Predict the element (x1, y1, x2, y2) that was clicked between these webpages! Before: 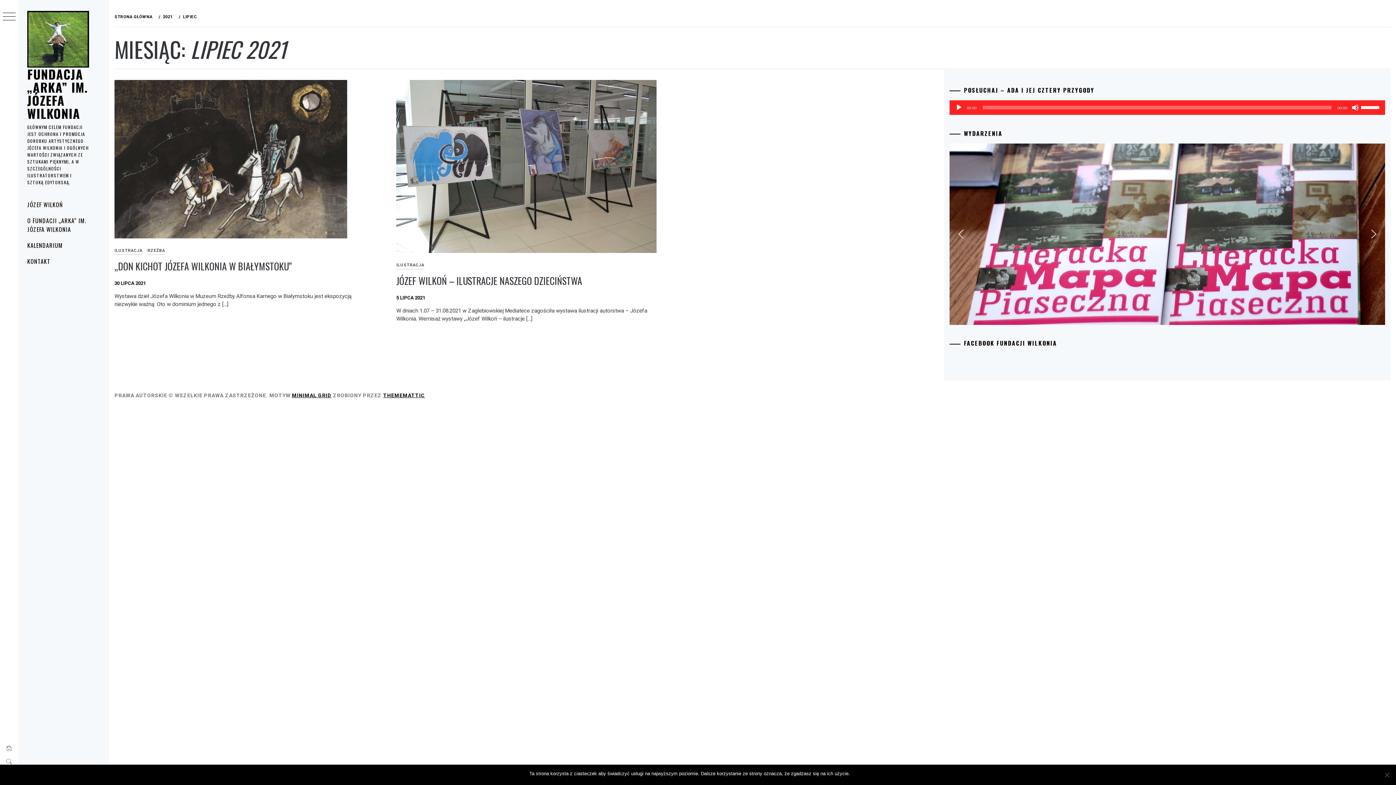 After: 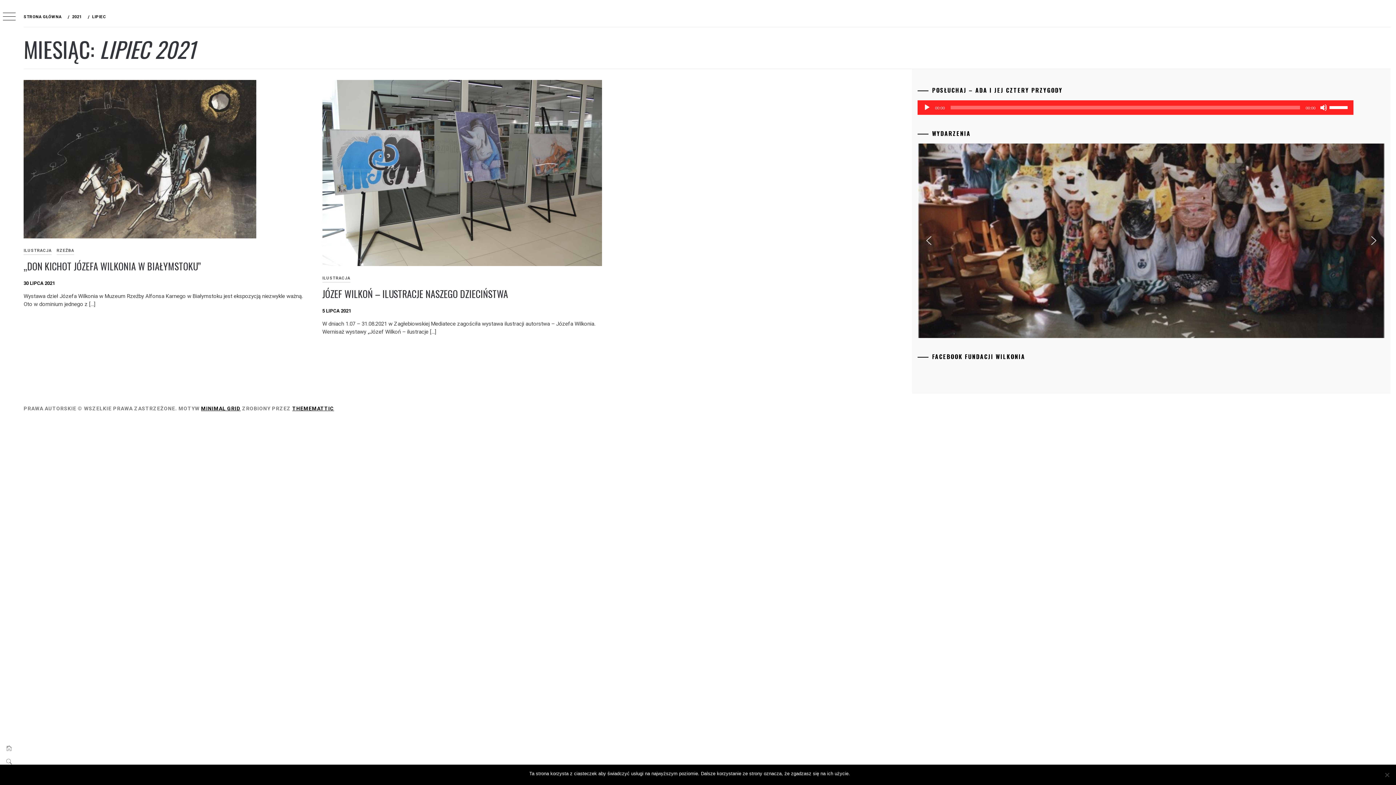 Action: bbox: (2, 12, 15, 21)